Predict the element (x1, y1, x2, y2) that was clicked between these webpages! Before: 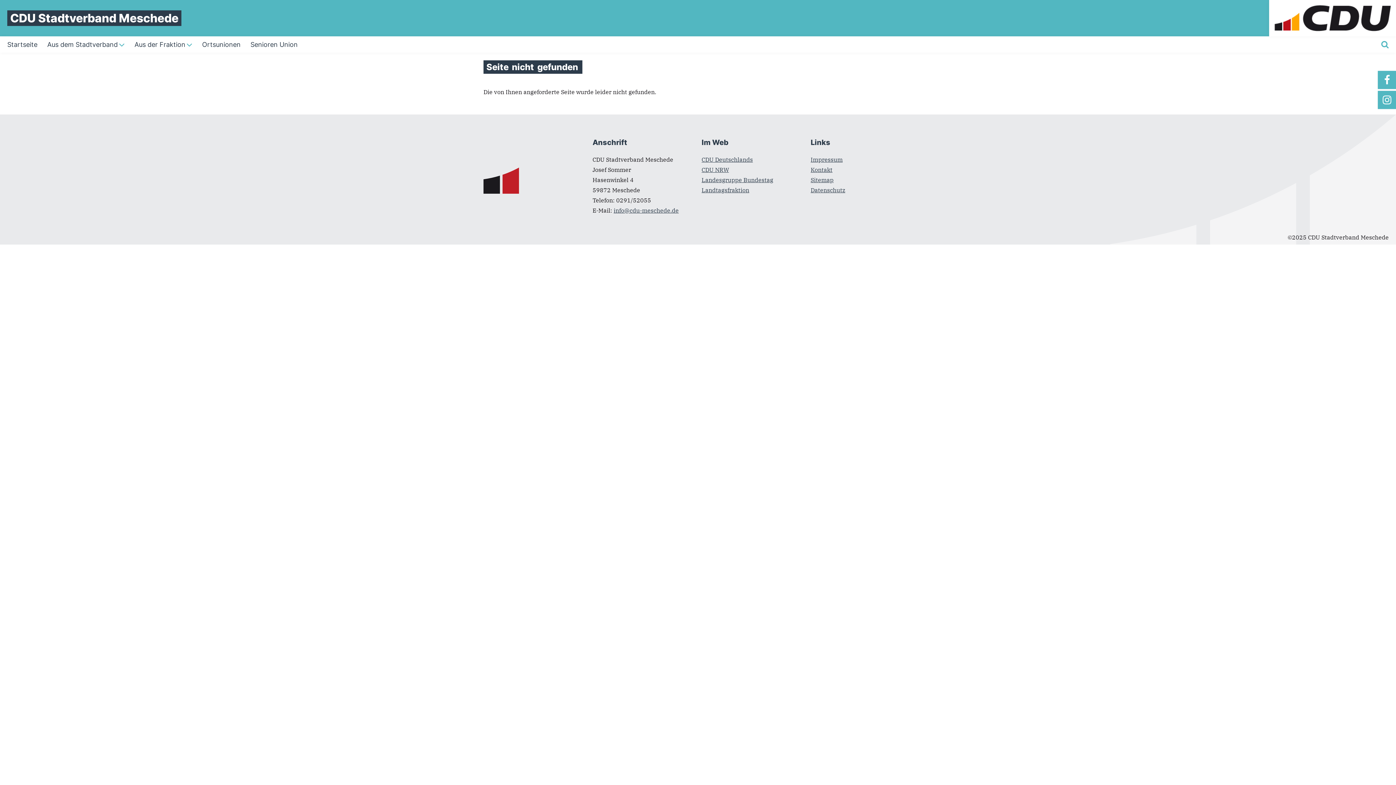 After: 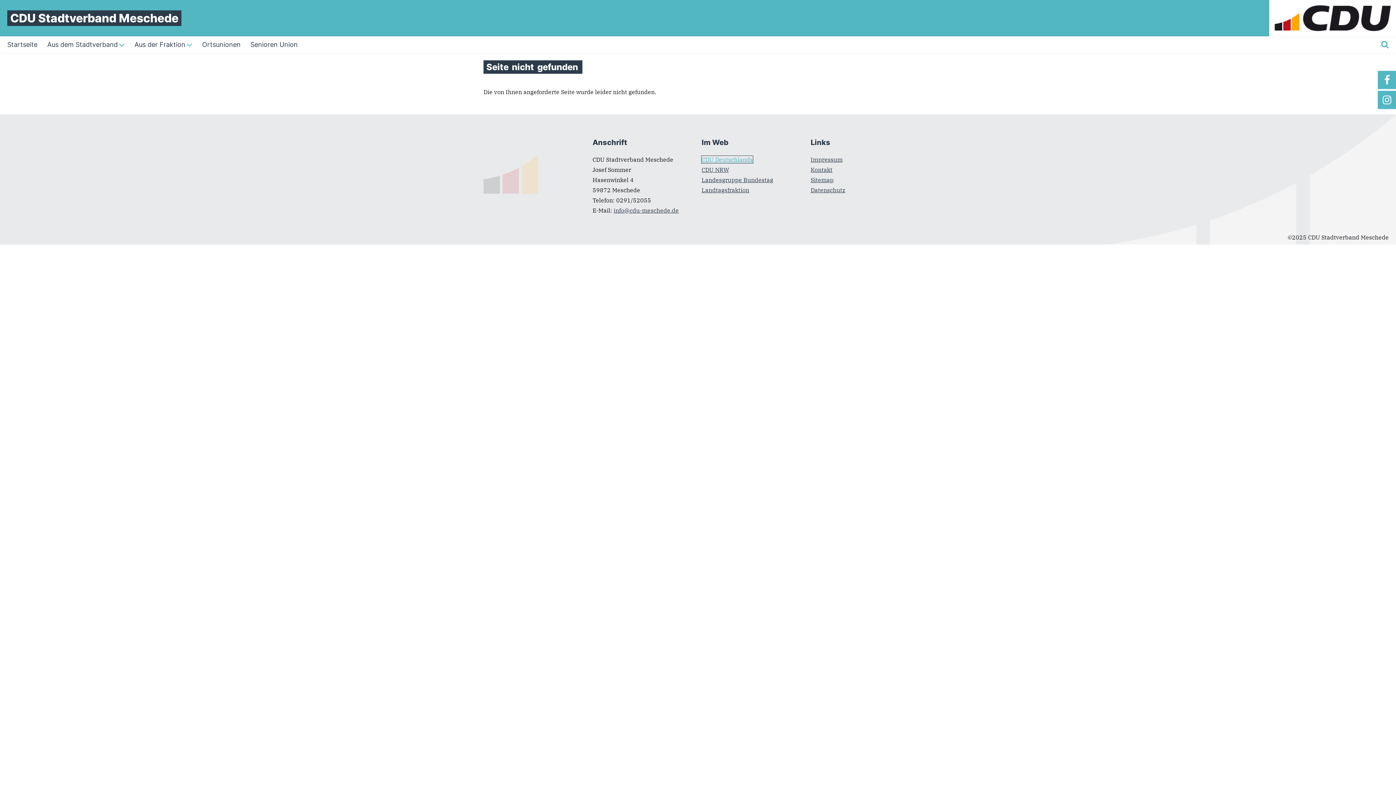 Action: label: CDU Deutschlands bbox: (701, 156, 753, 163)